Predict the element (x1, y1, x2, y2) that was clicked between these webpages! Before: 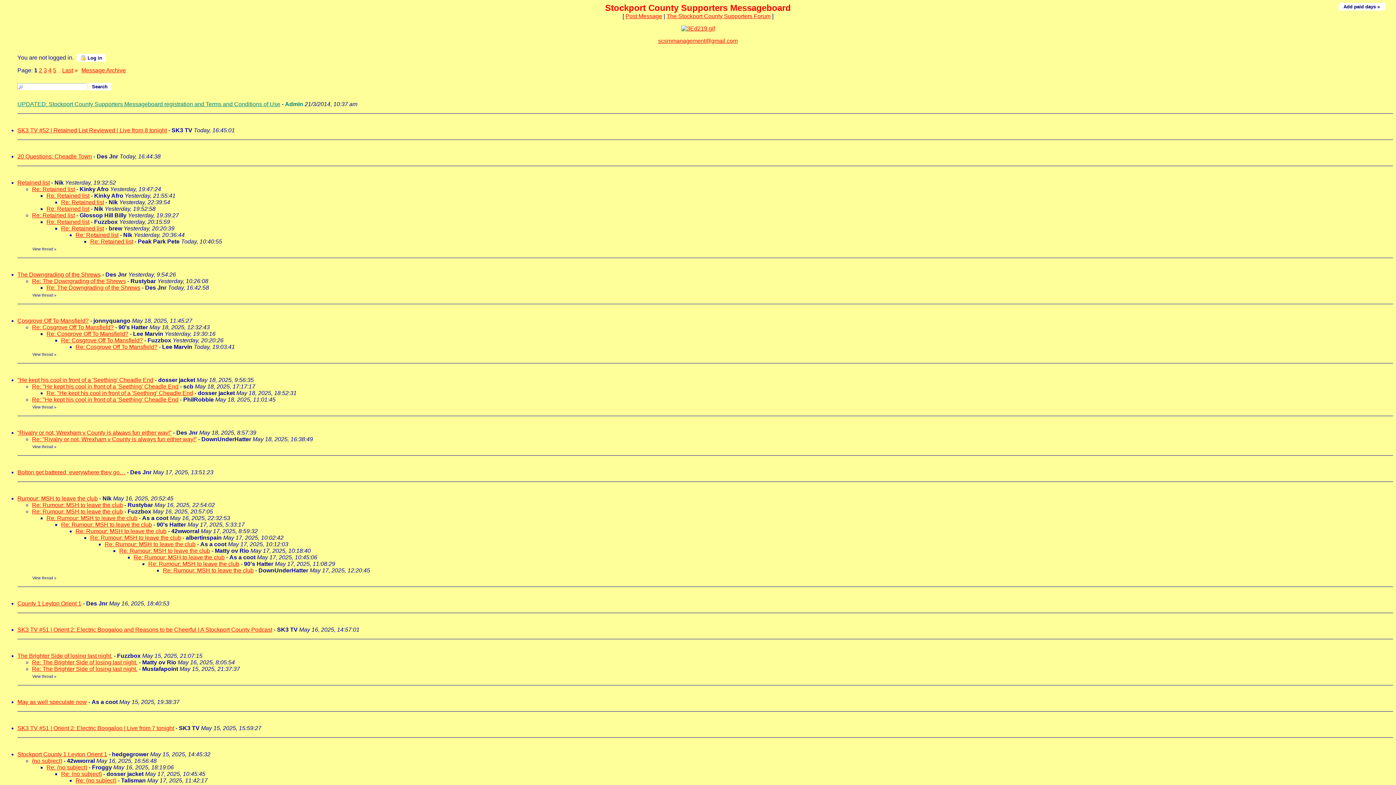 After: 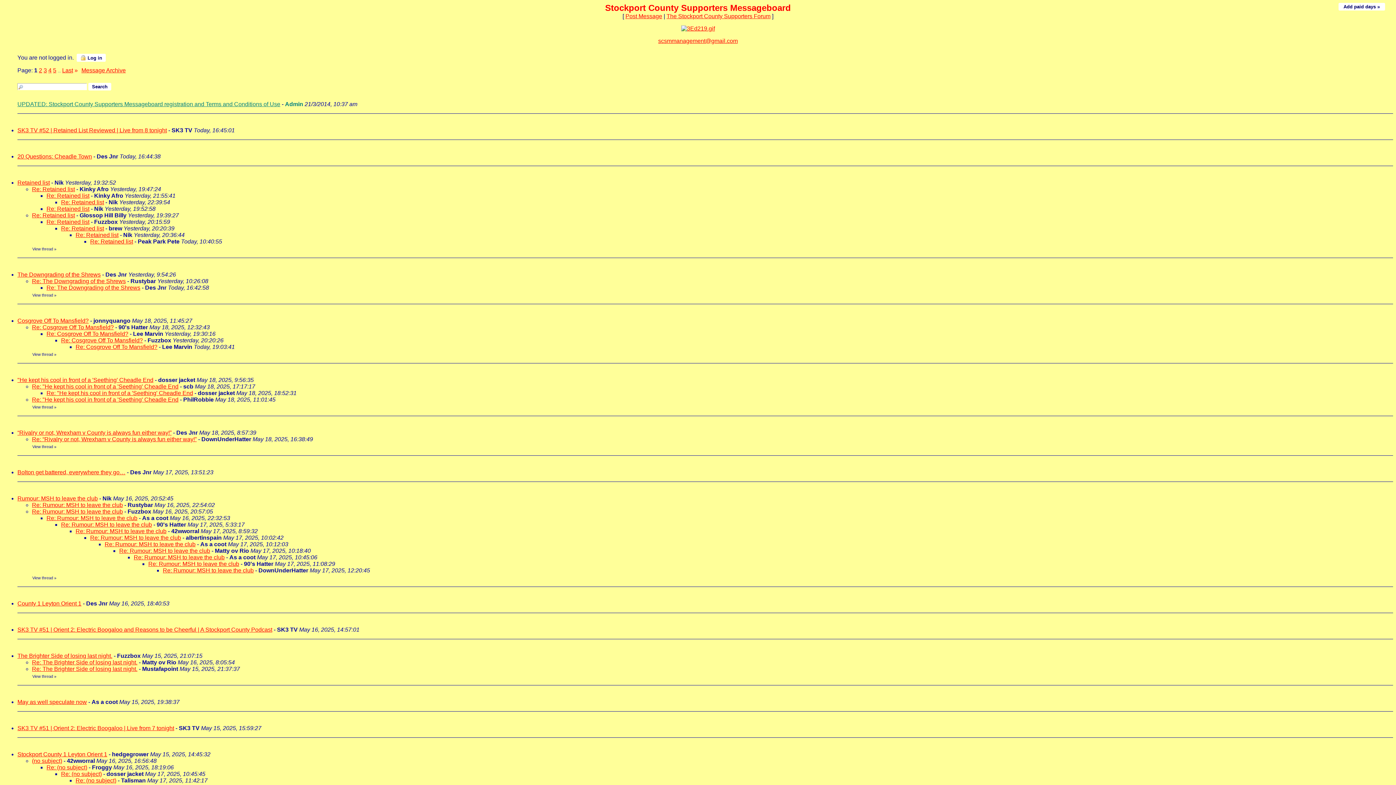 Action: bbox: (32, 396, 178, 402) label: Re: "He kept his cool in front of a 'Seething' Cheadle End